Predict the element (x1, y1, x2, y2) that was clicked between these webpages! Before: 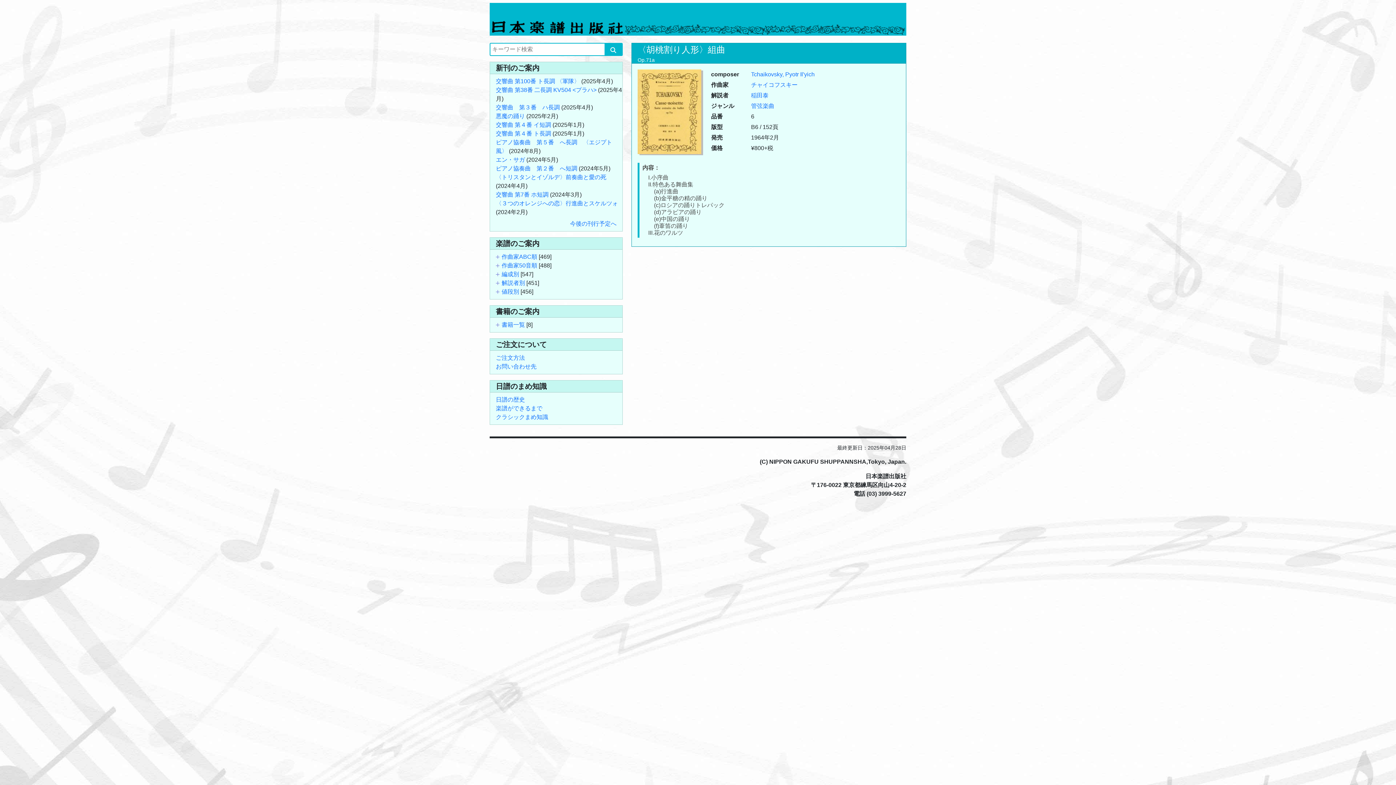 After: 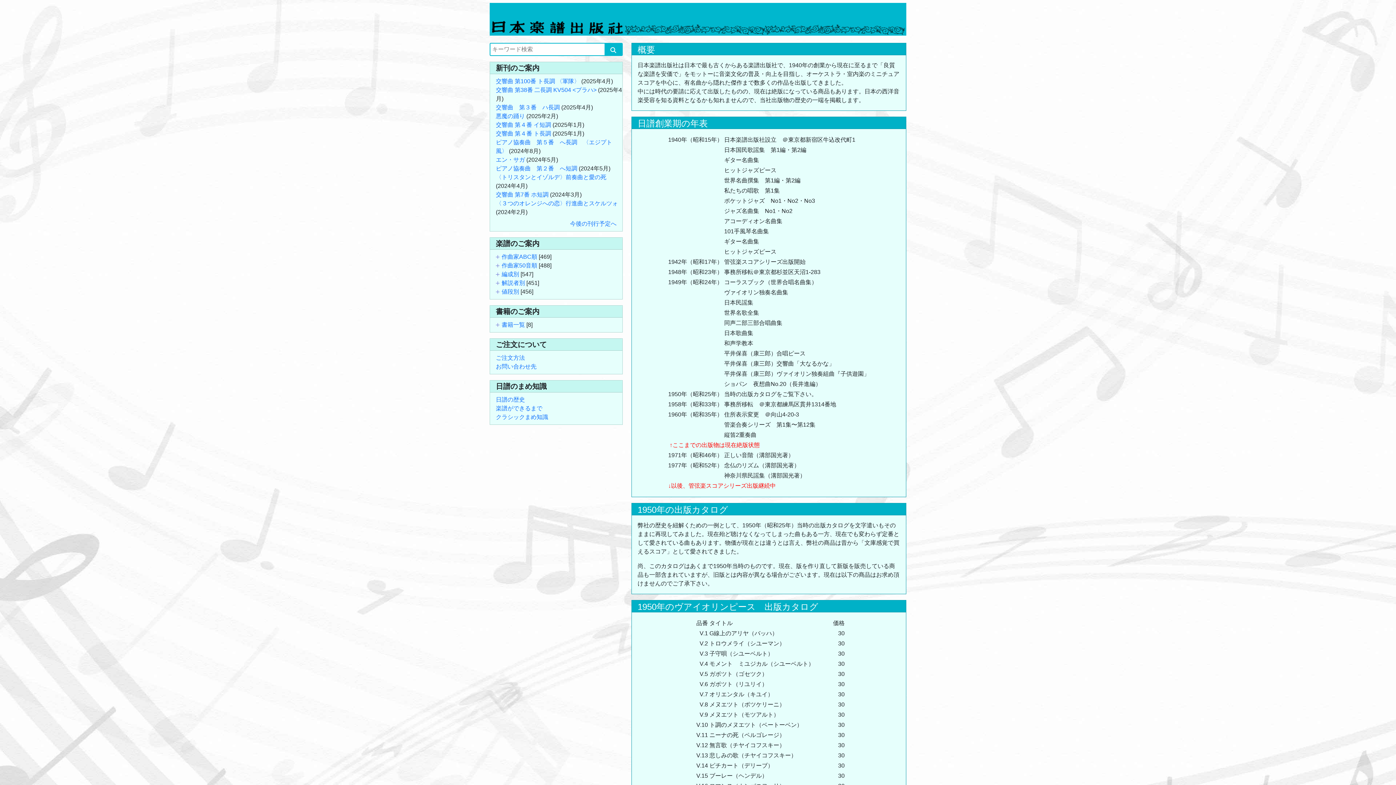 Action: label: 日譜の歴史 bbox: (496, 396, 525, 403)